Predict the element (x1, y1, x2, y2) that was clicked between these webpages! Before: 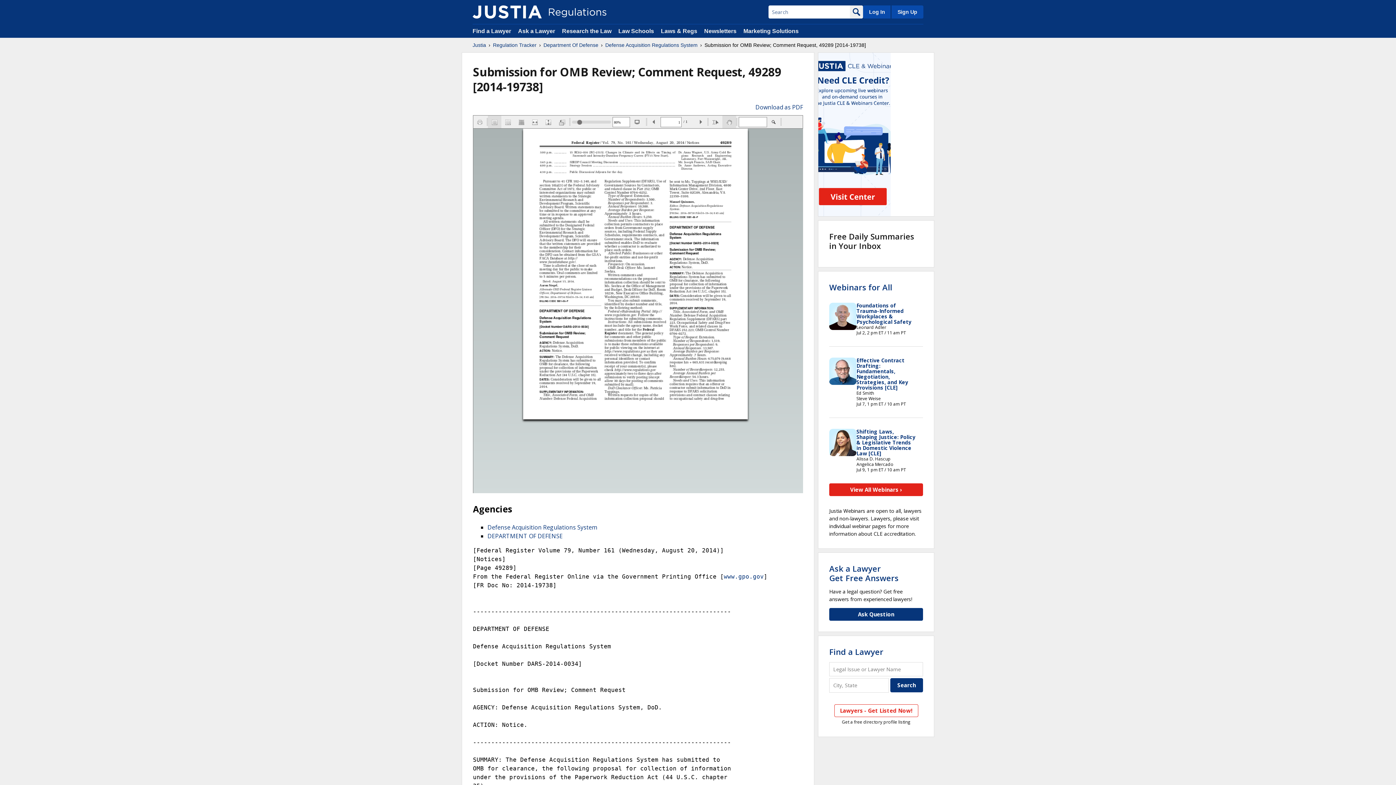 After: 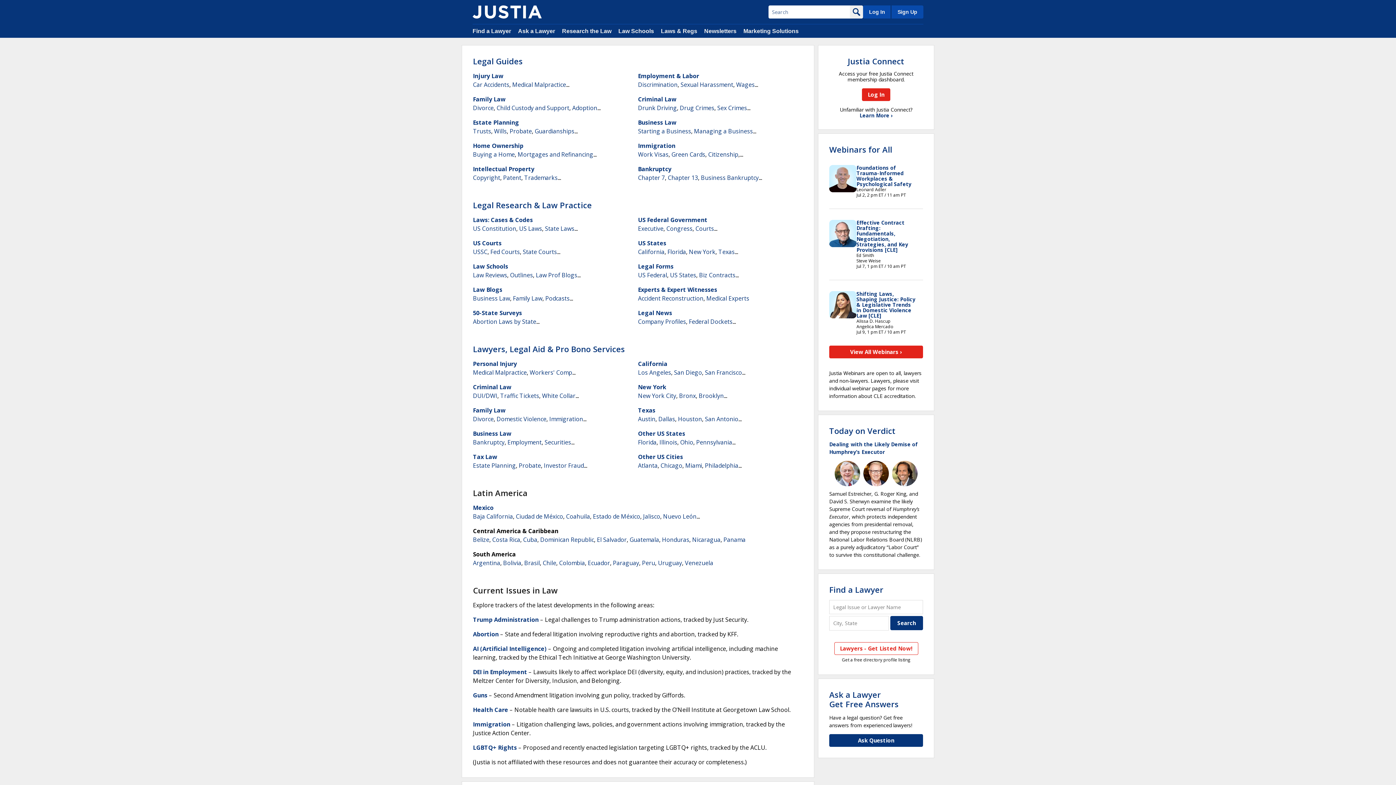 Action: bbox: (562, 28, 611, 34) label: Research the Law